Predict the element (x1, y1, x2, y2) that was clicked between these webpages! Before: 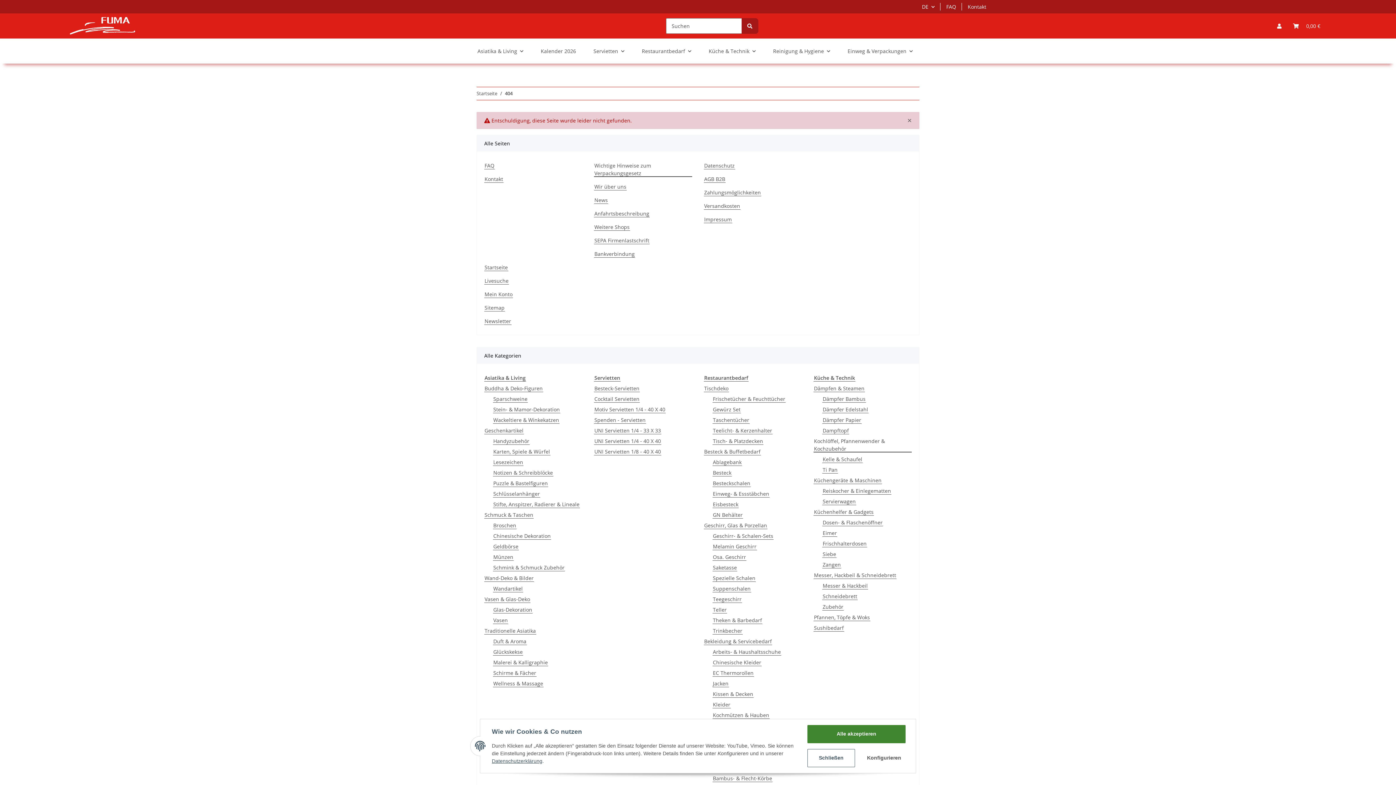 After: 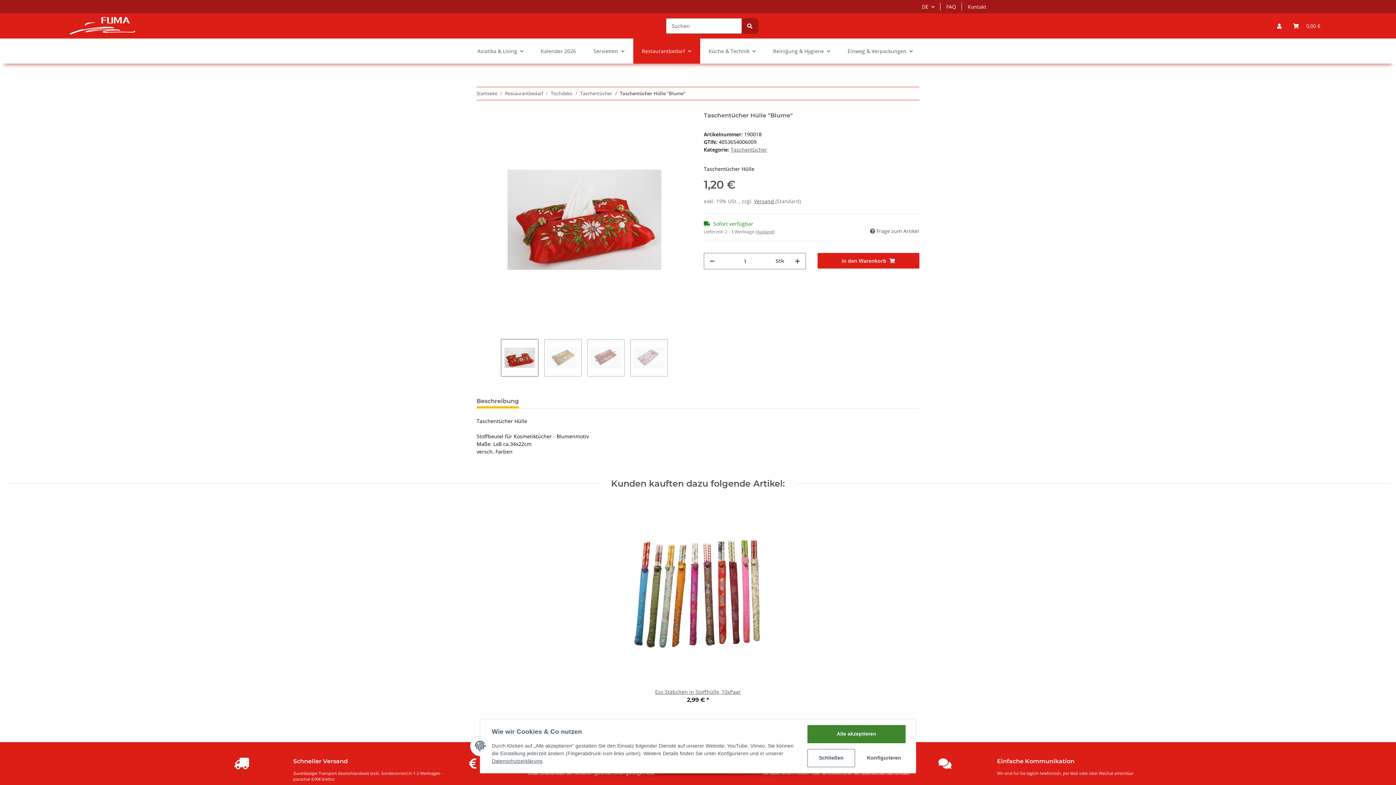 Action: label: Taschentücher bbox: (712, 416, 749, 424)